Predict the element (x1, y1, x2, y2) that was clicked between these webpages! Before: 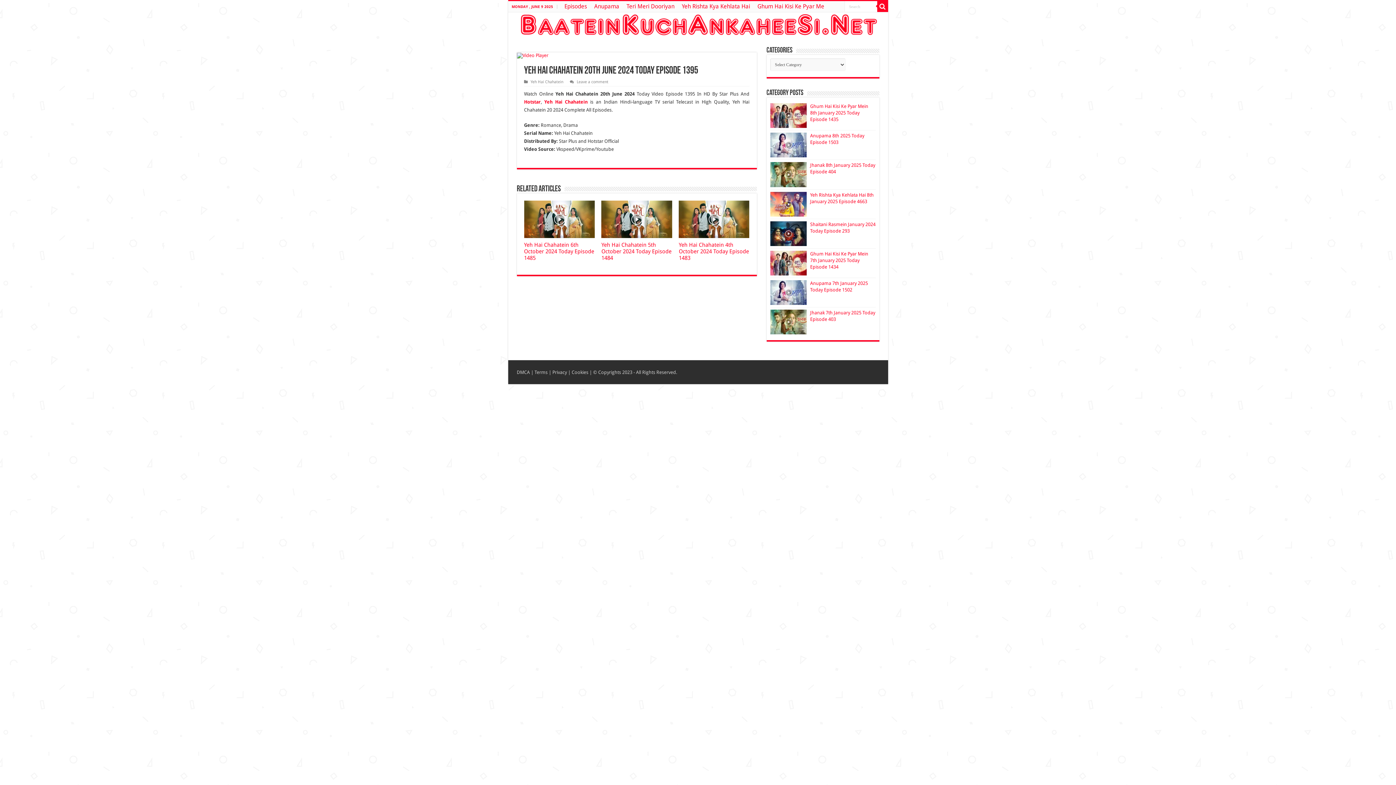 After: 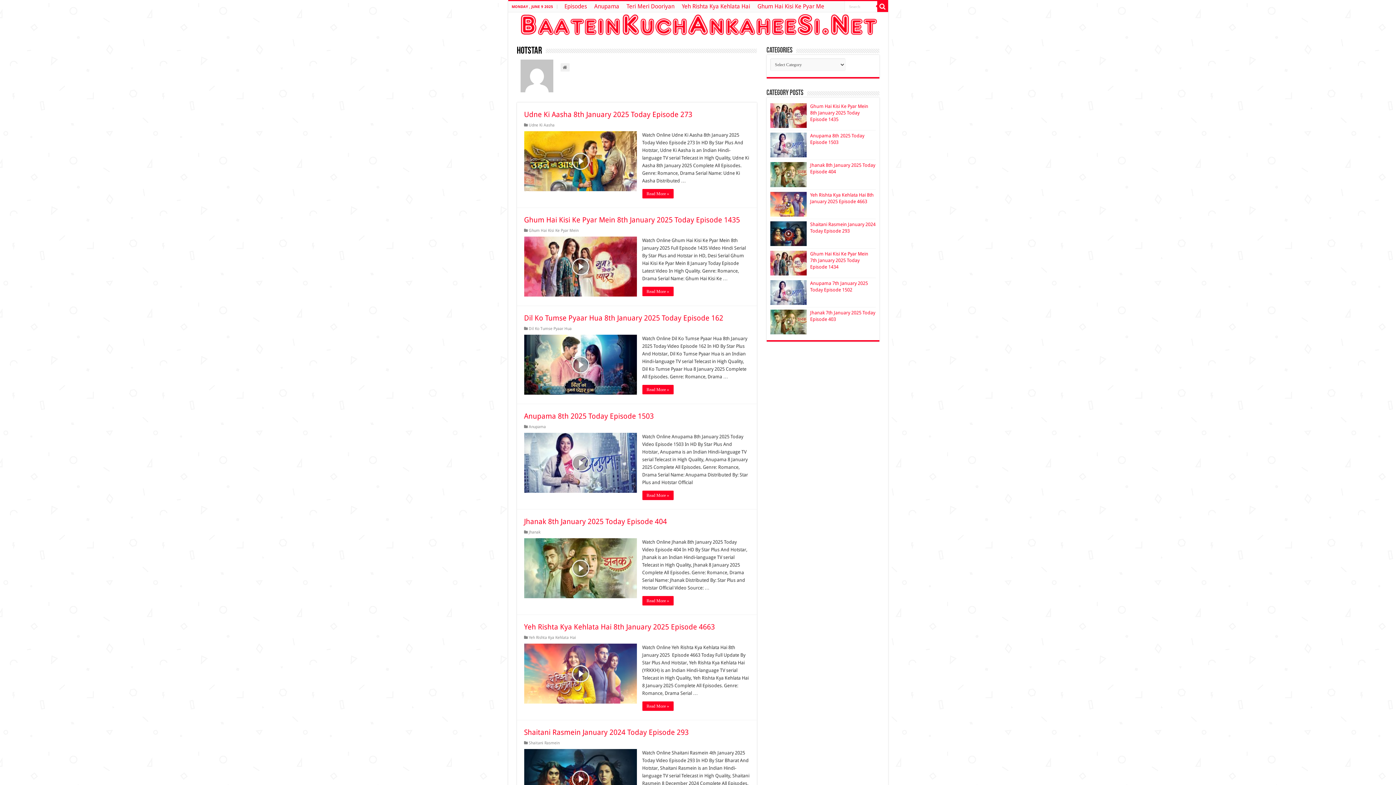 Action: bbox: (524, 99, 540, 104) label: Hotstar